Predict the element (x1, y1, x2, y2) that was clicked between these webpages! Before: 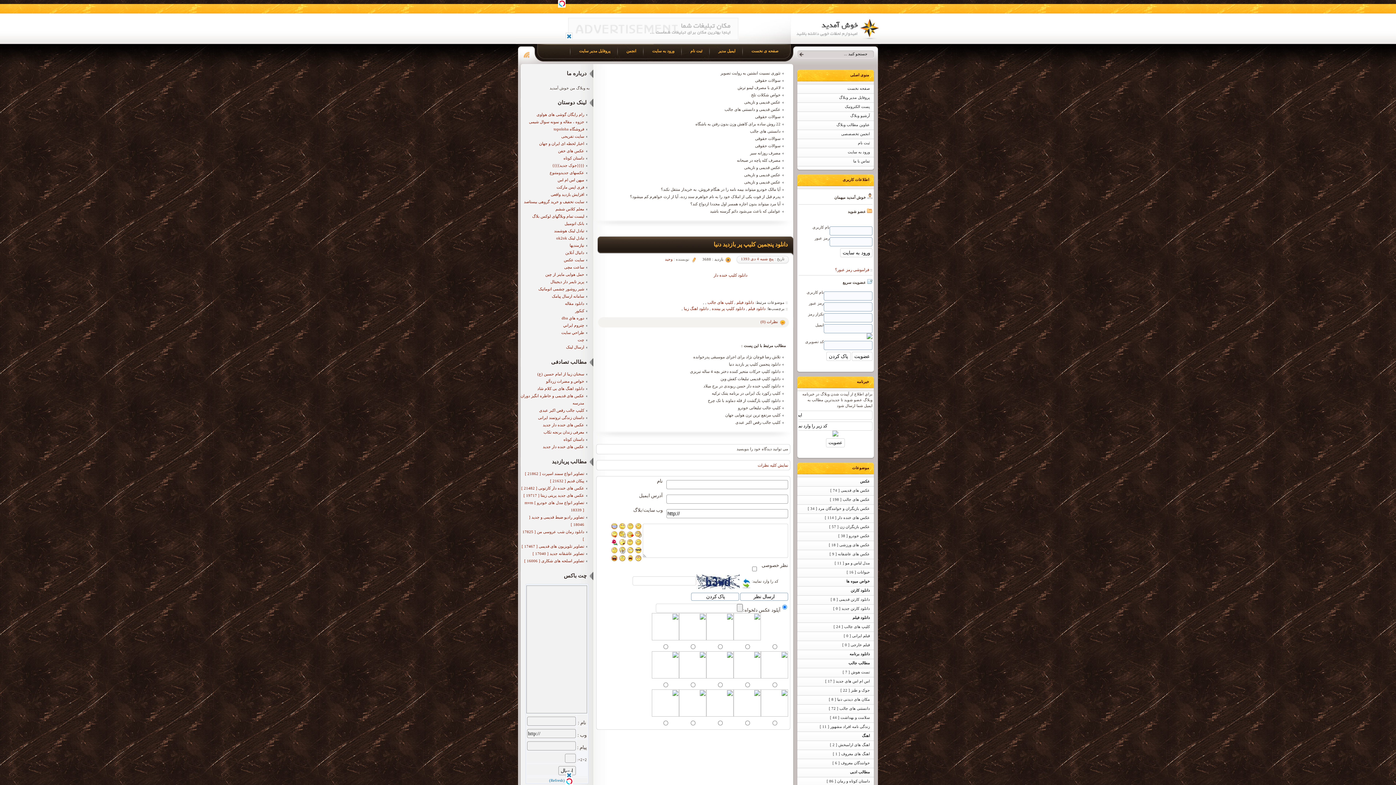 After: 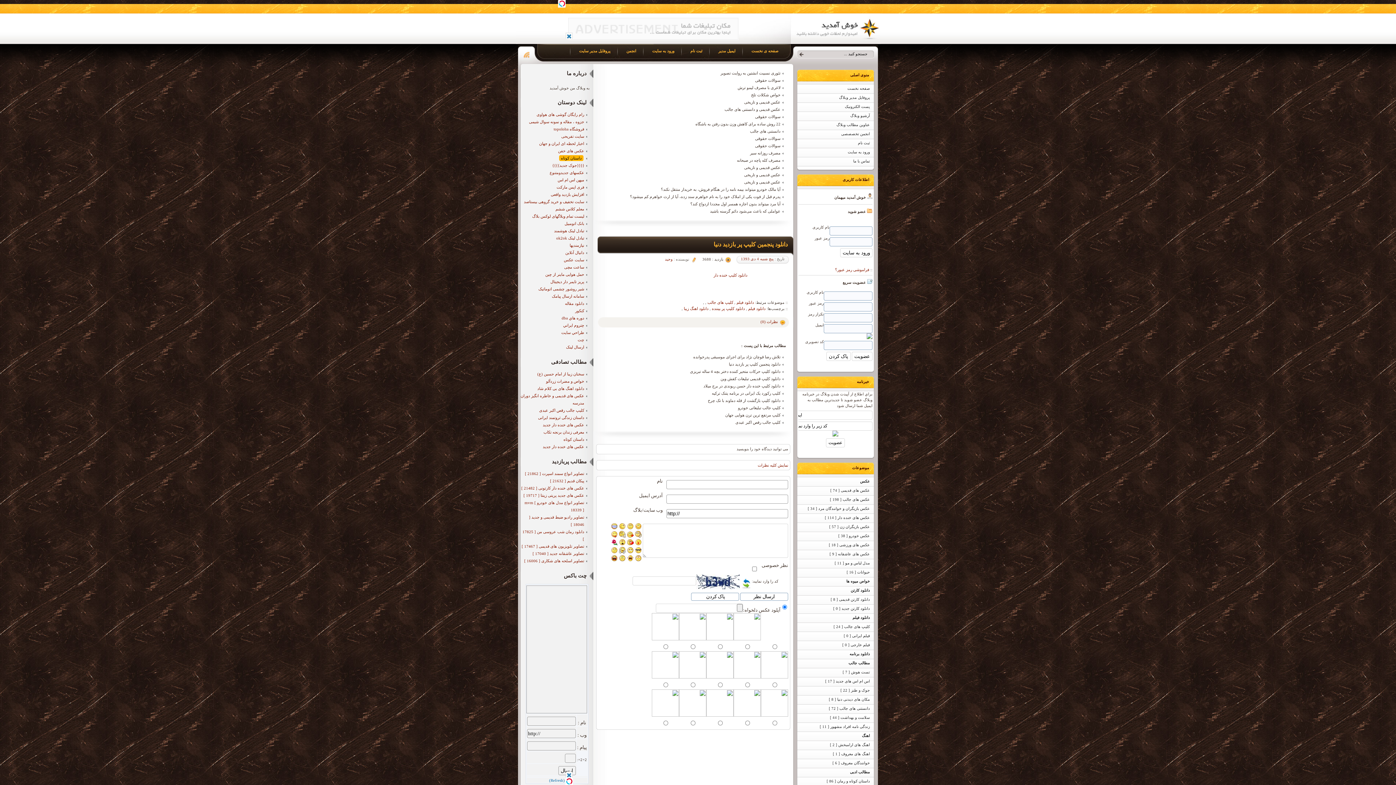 Action: bbox: (563, 155, 584, 161) label: داستان کوتاه